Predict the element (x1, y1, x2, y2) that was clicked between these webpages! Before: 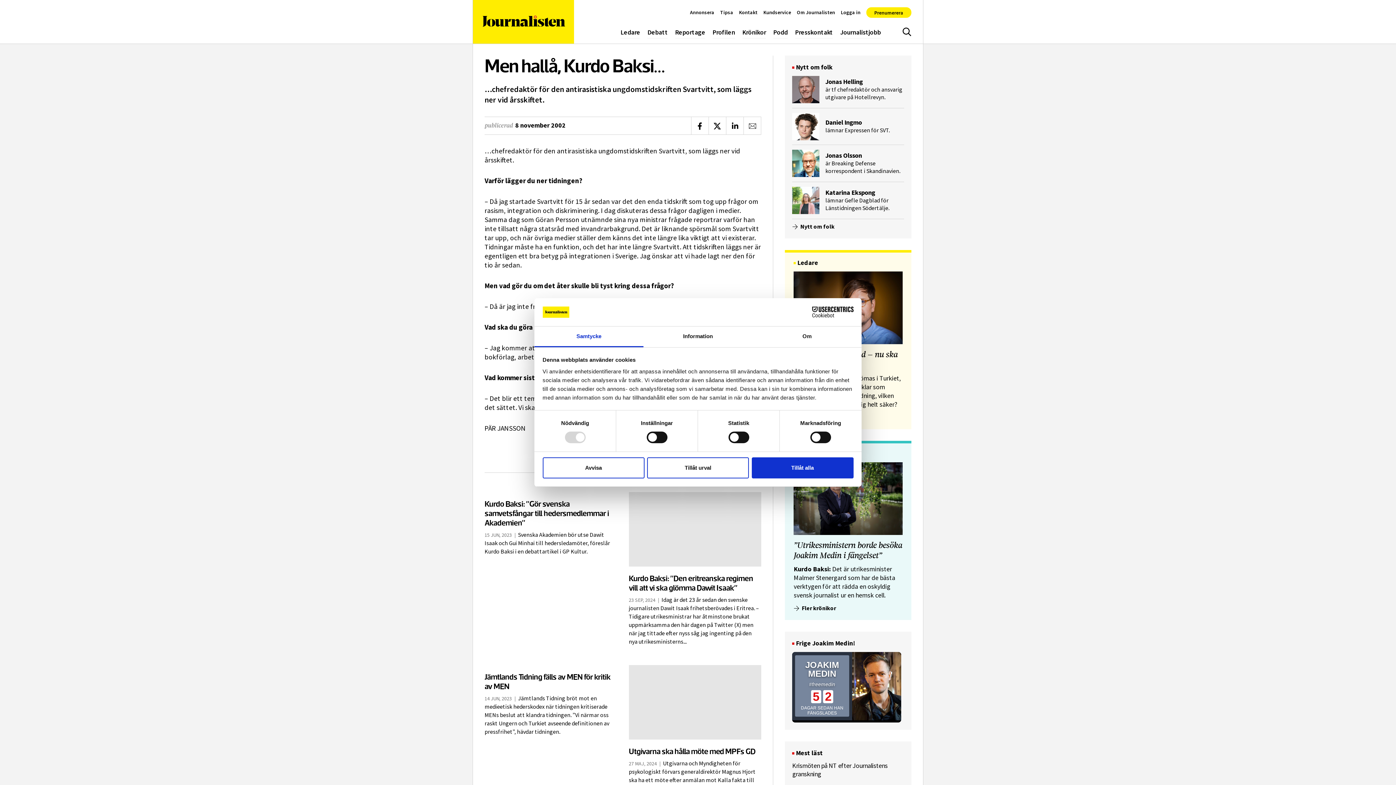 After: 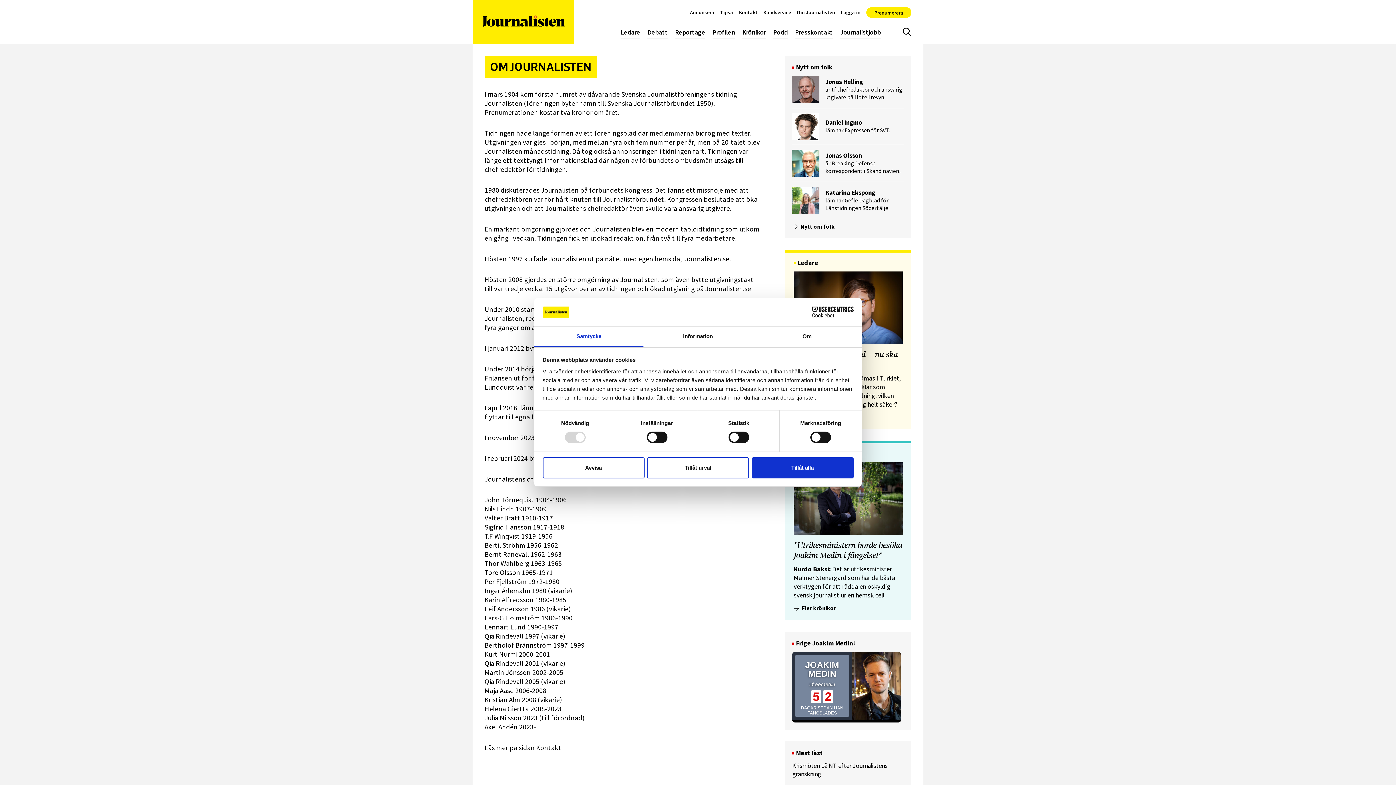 Action: label: Om Journalisten bbox: (797, 8, 835, 16)